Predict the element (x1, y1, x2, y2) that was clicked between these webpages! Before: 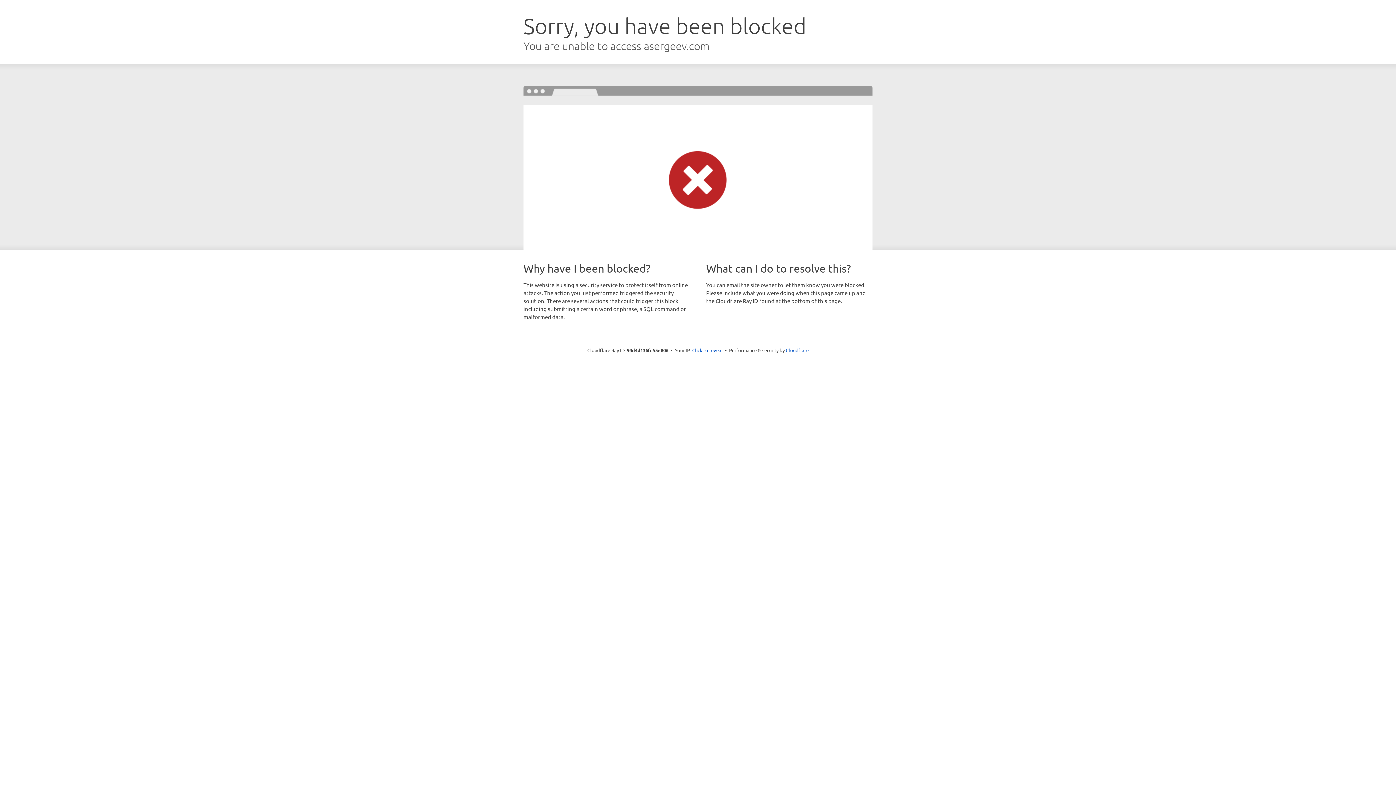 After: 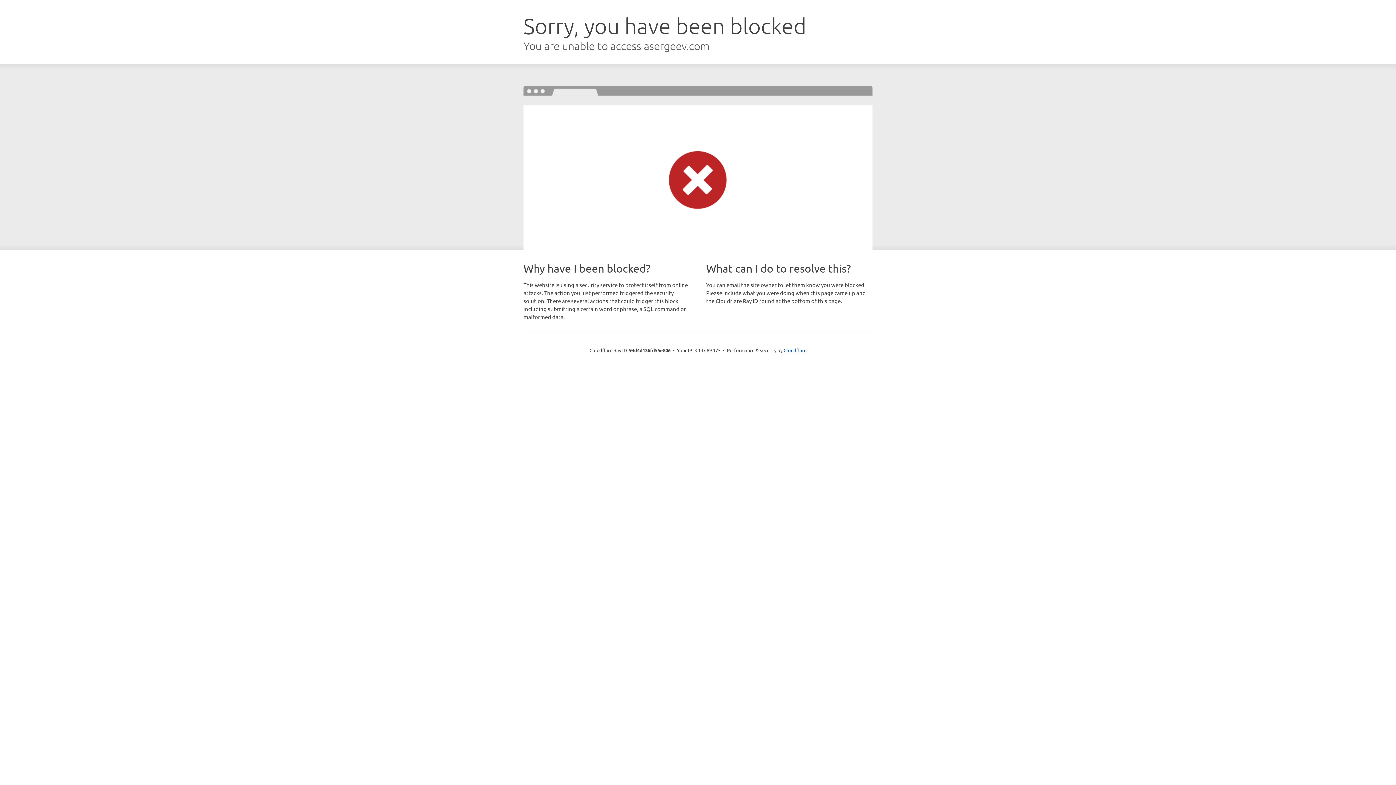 Action: bbox: (692, 346, 722, 353) label: Click to reveal